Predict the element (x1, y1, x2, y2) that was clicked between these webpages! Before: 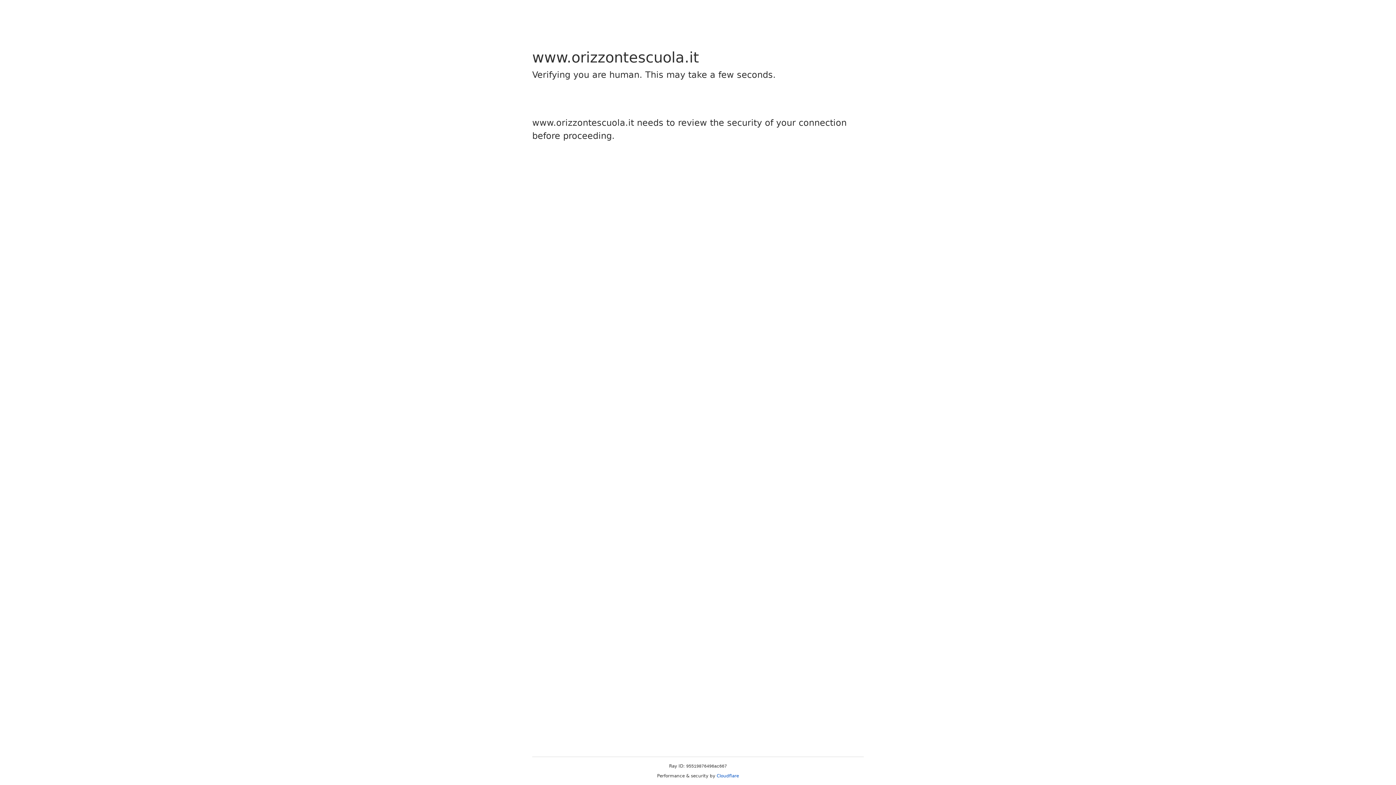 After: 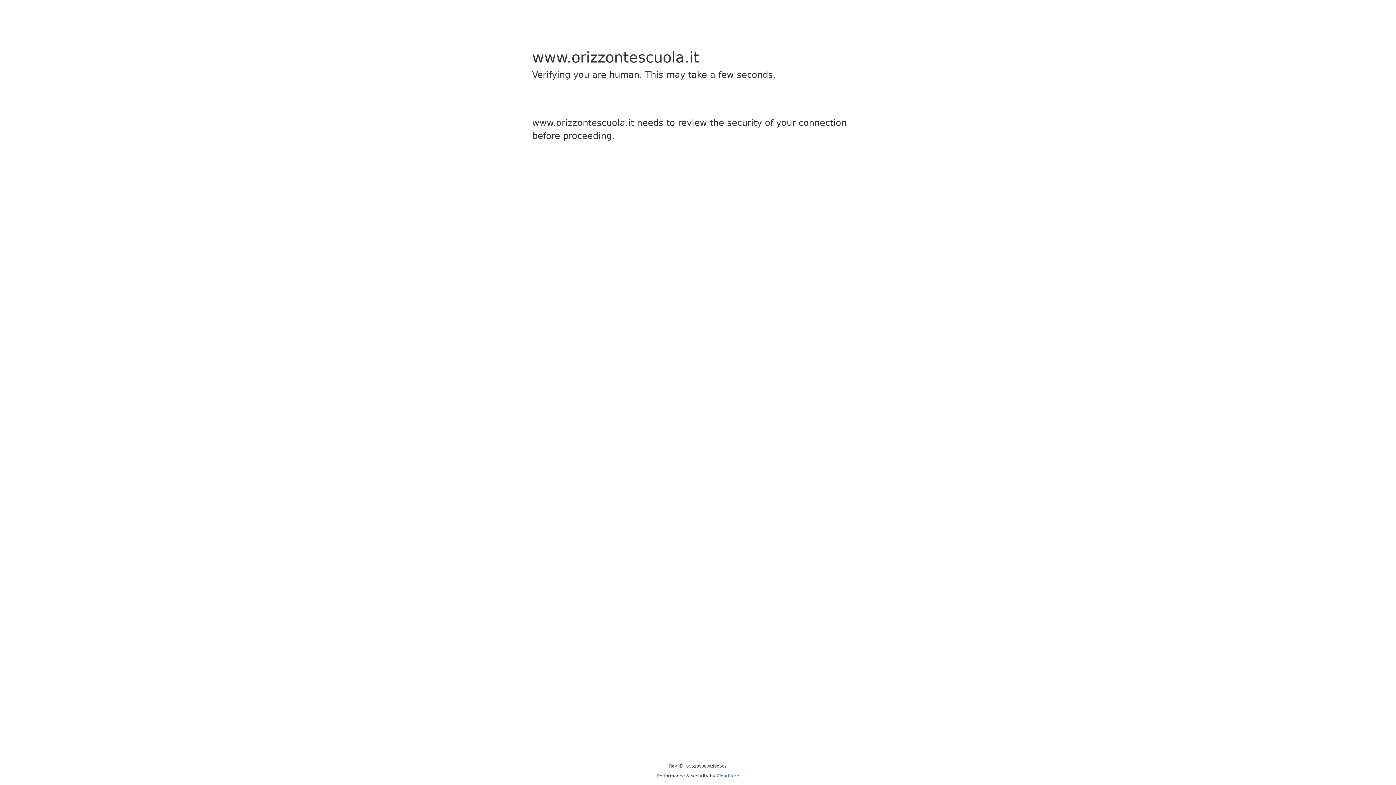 Action: label: Cloudflare bbox: (716, 773, 739, 778)